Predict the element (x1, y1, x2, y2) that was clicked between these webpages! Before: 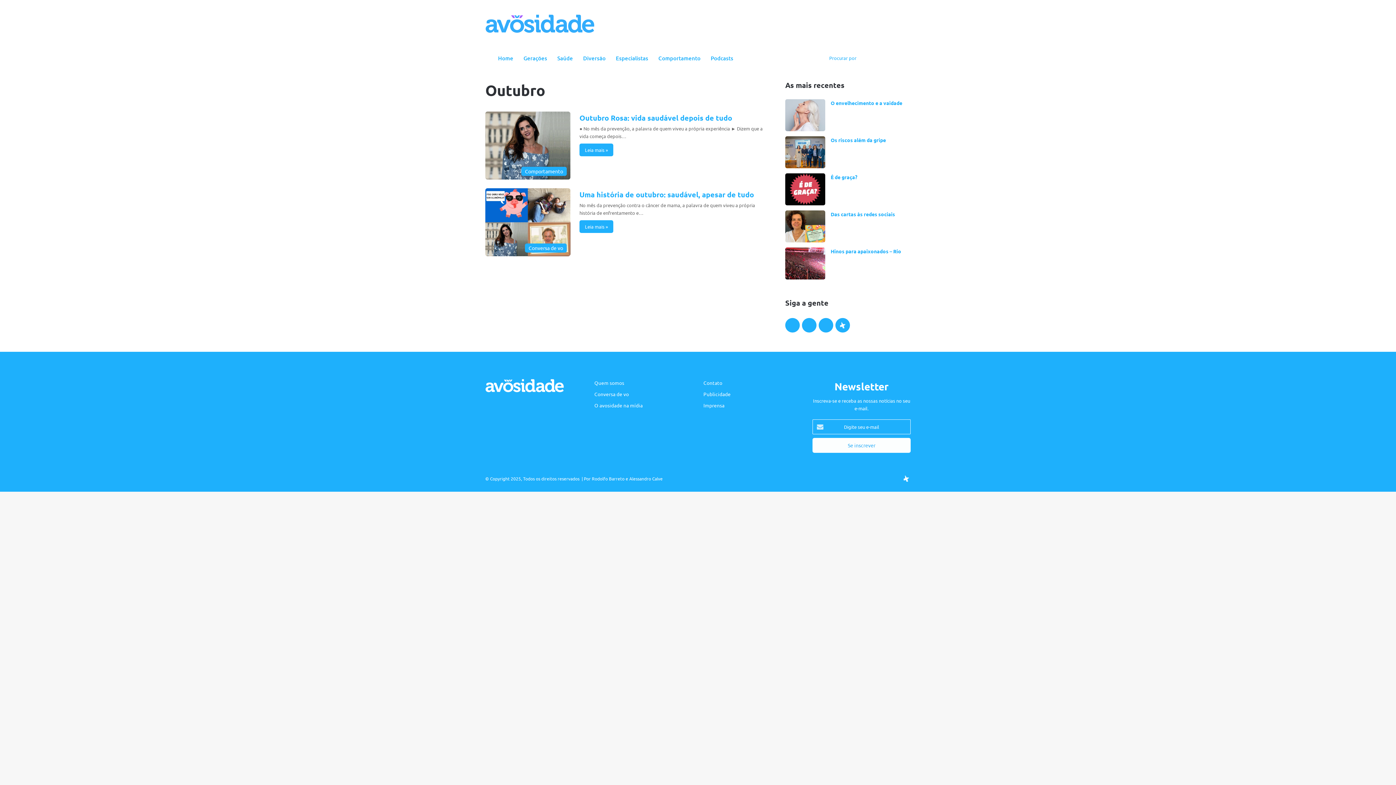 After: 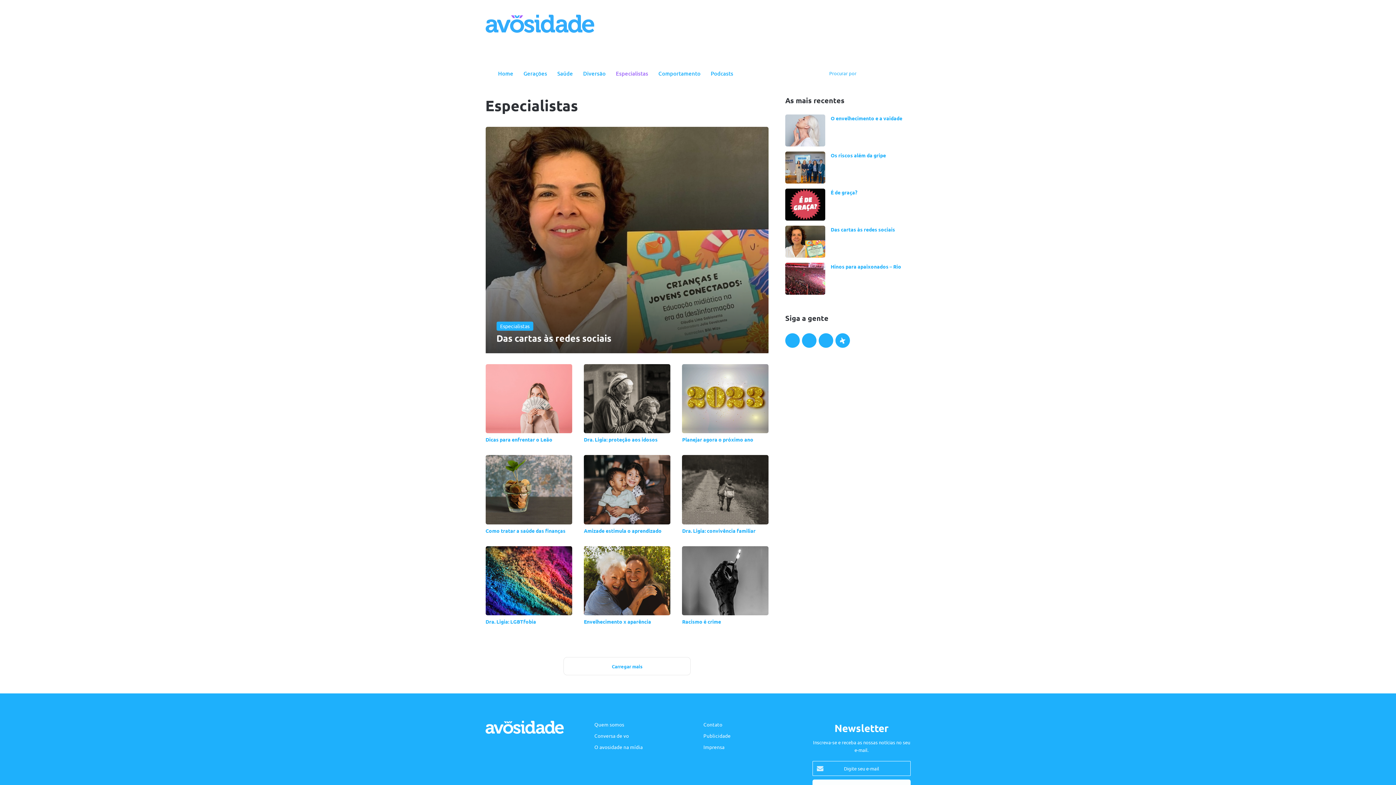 Action: bbox: (610, 47, 653, 69) label: Especialistas